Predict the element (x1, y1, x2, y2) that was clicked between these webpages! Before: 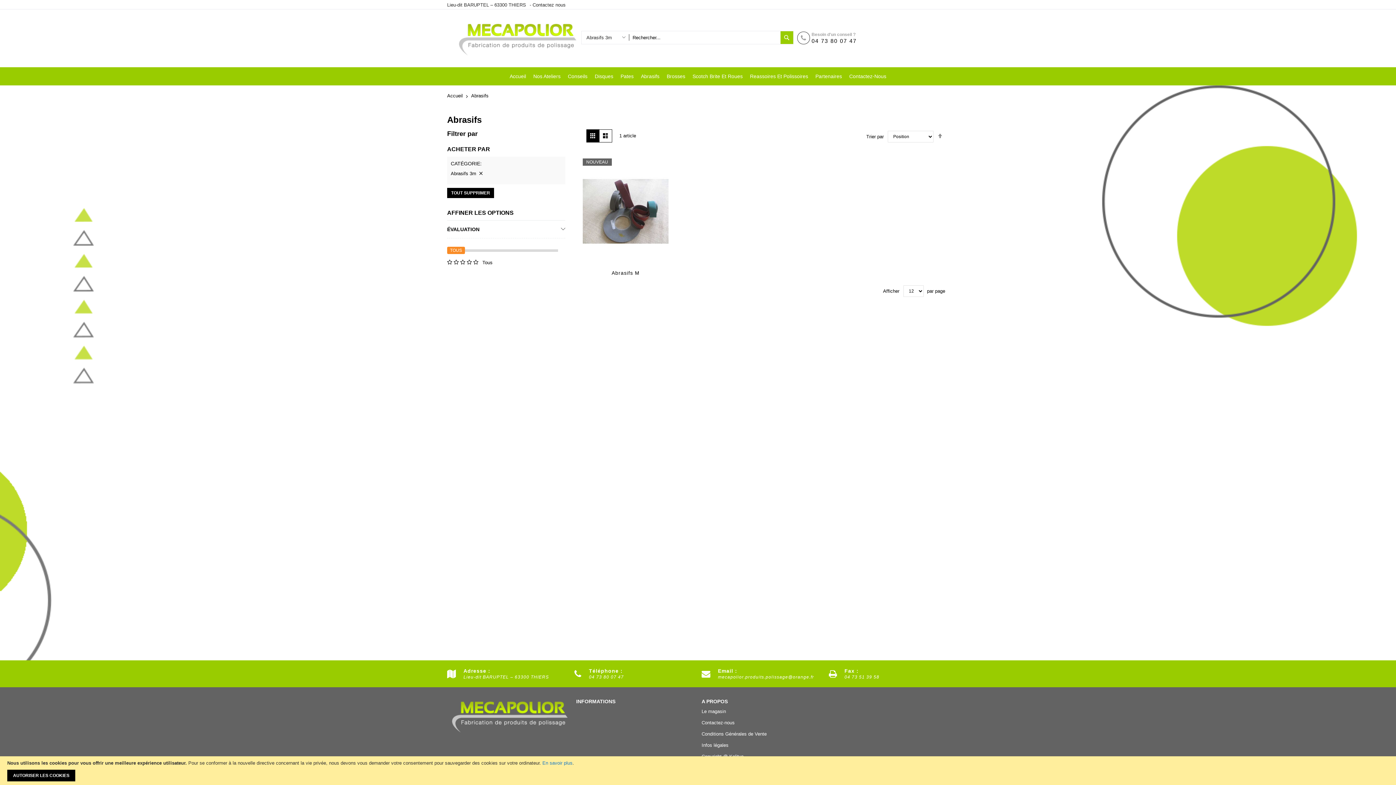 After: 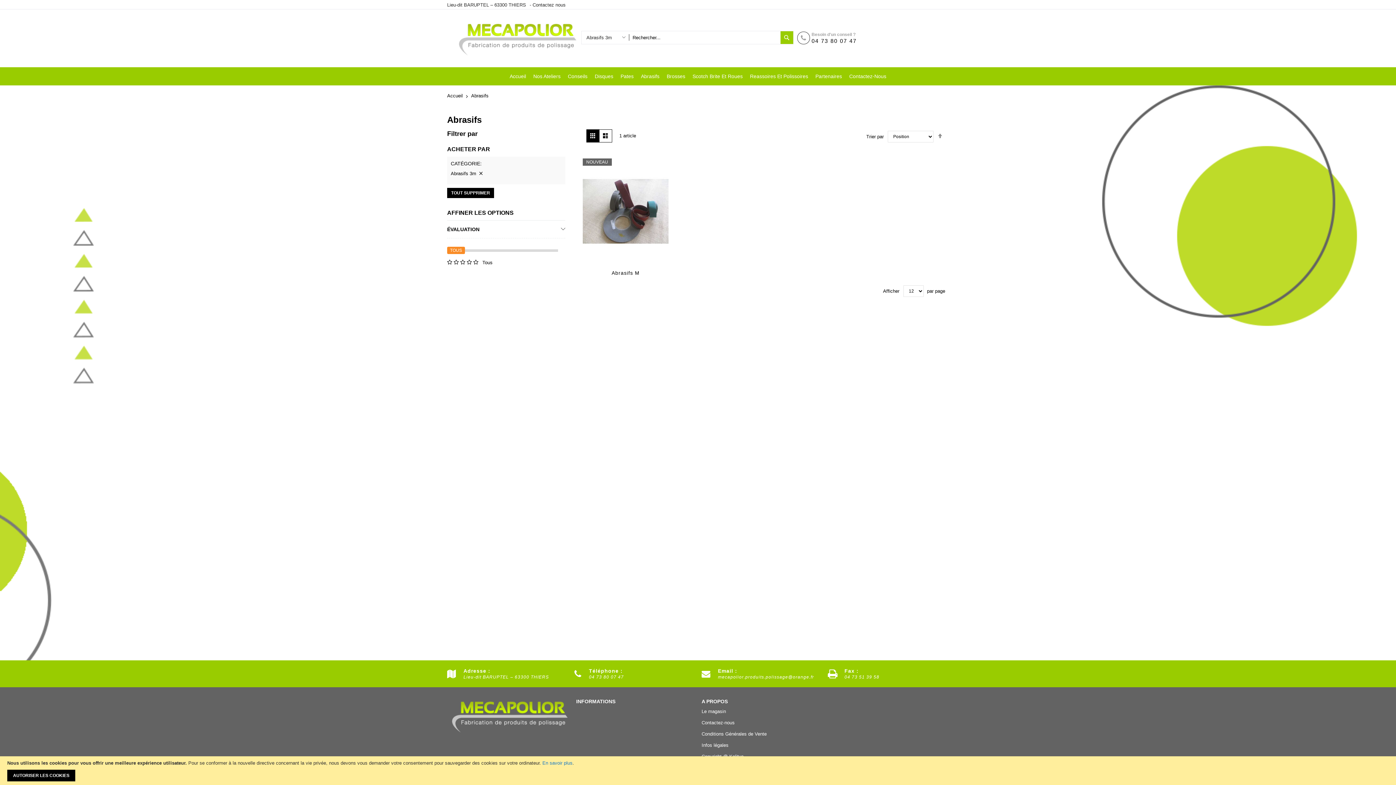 Action: label: Fax : bbox: (844, 668, 858, 674)